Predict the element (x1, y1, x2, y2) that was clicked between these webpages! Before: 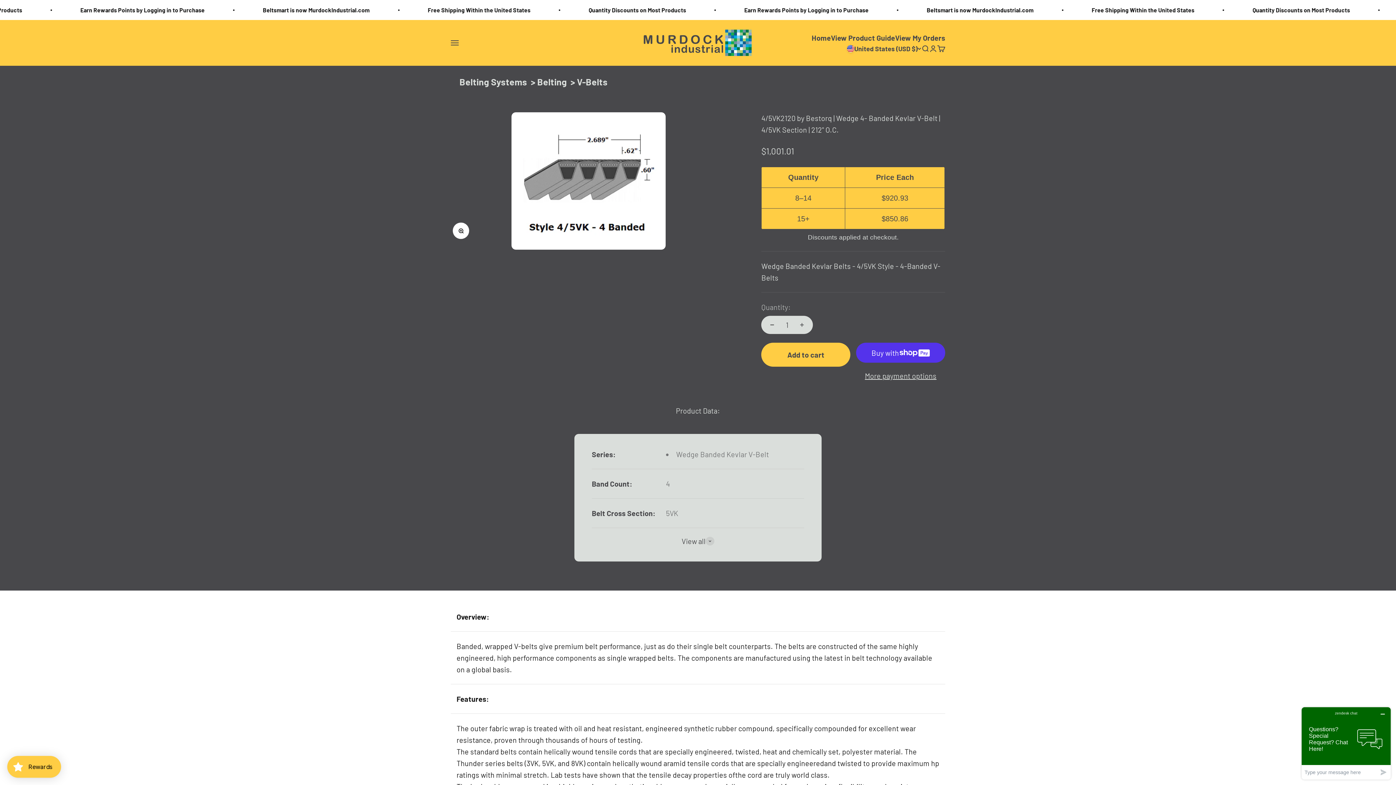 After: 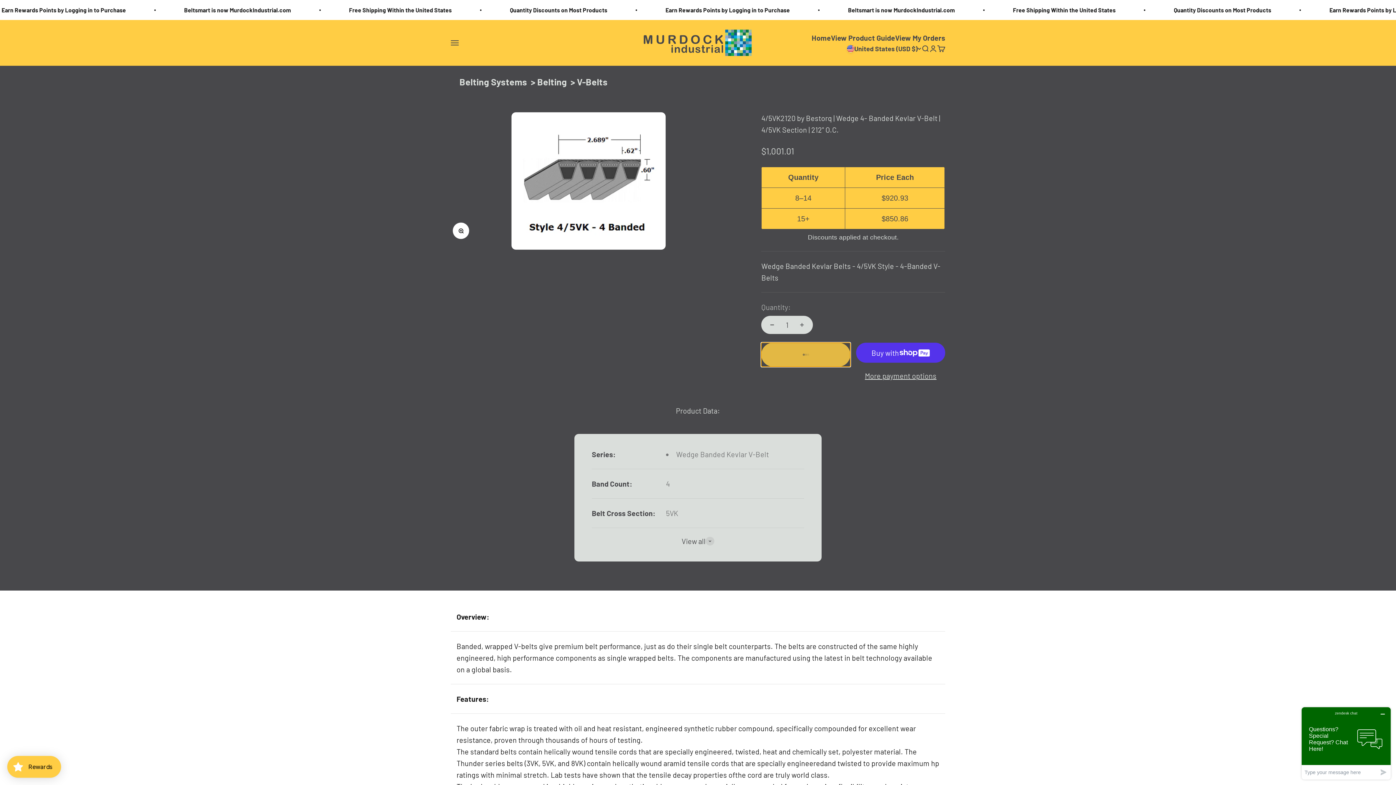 Action: bbox: (761, 342, 850, 367) label: Add to cart